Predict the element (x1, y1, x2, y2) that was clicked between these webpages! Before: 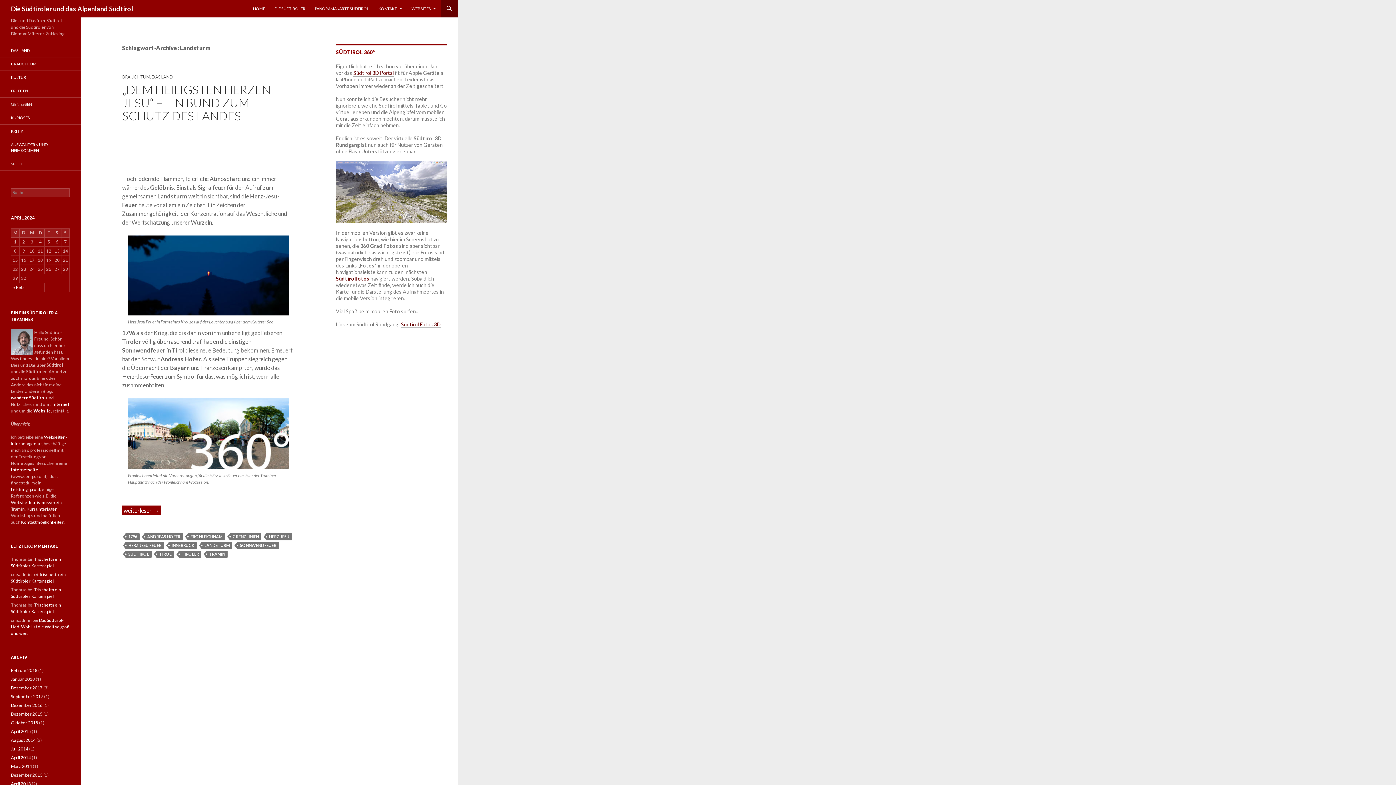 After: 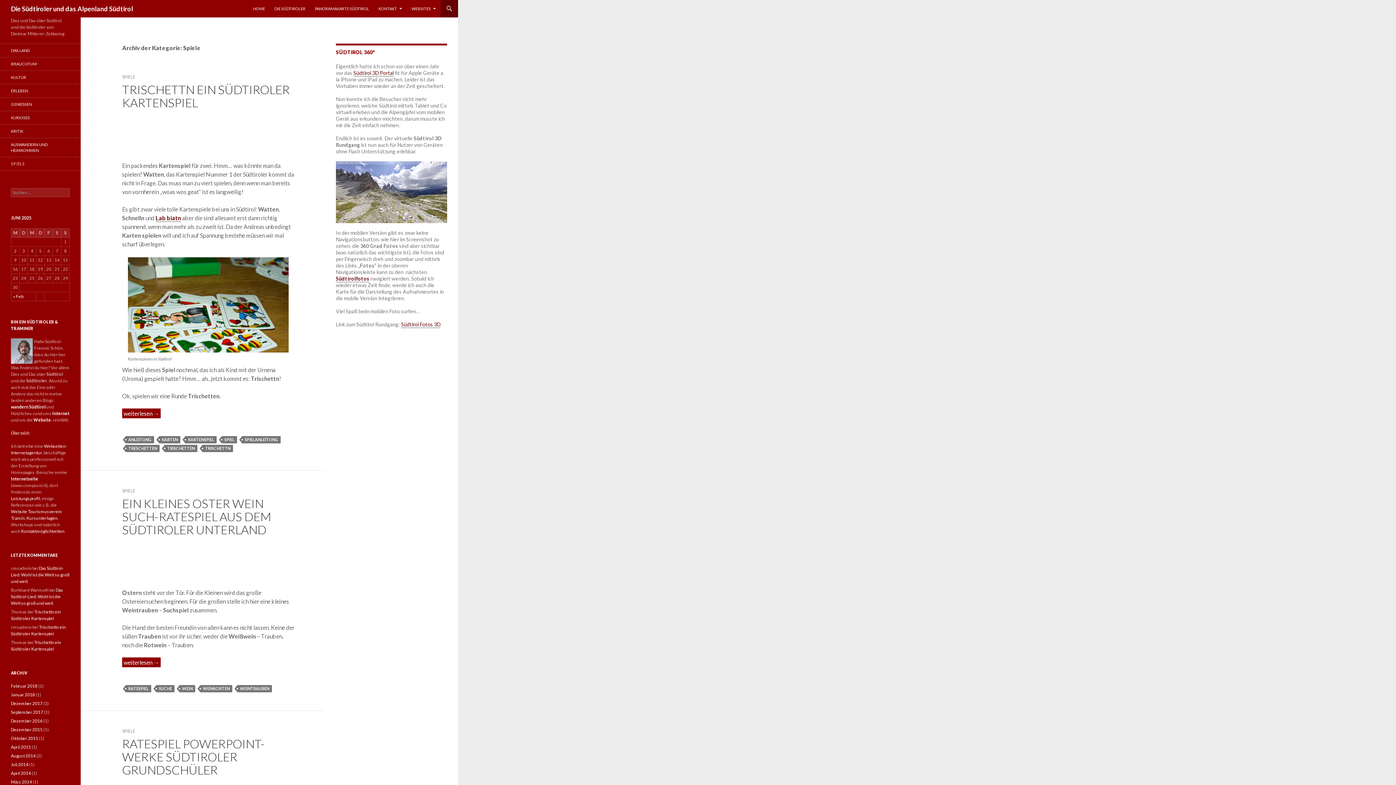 Action: label: SPIELE bbox: (0, 157, 80, 170)